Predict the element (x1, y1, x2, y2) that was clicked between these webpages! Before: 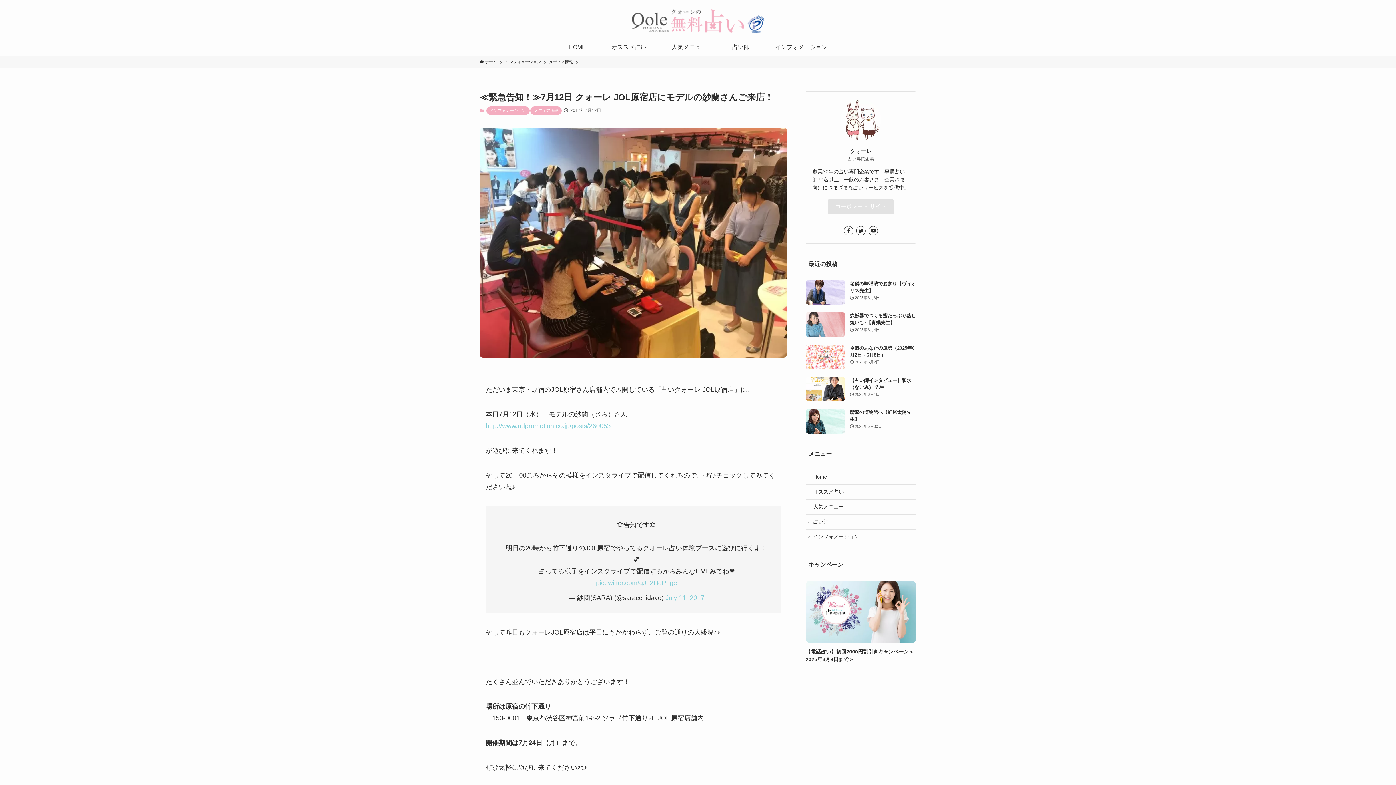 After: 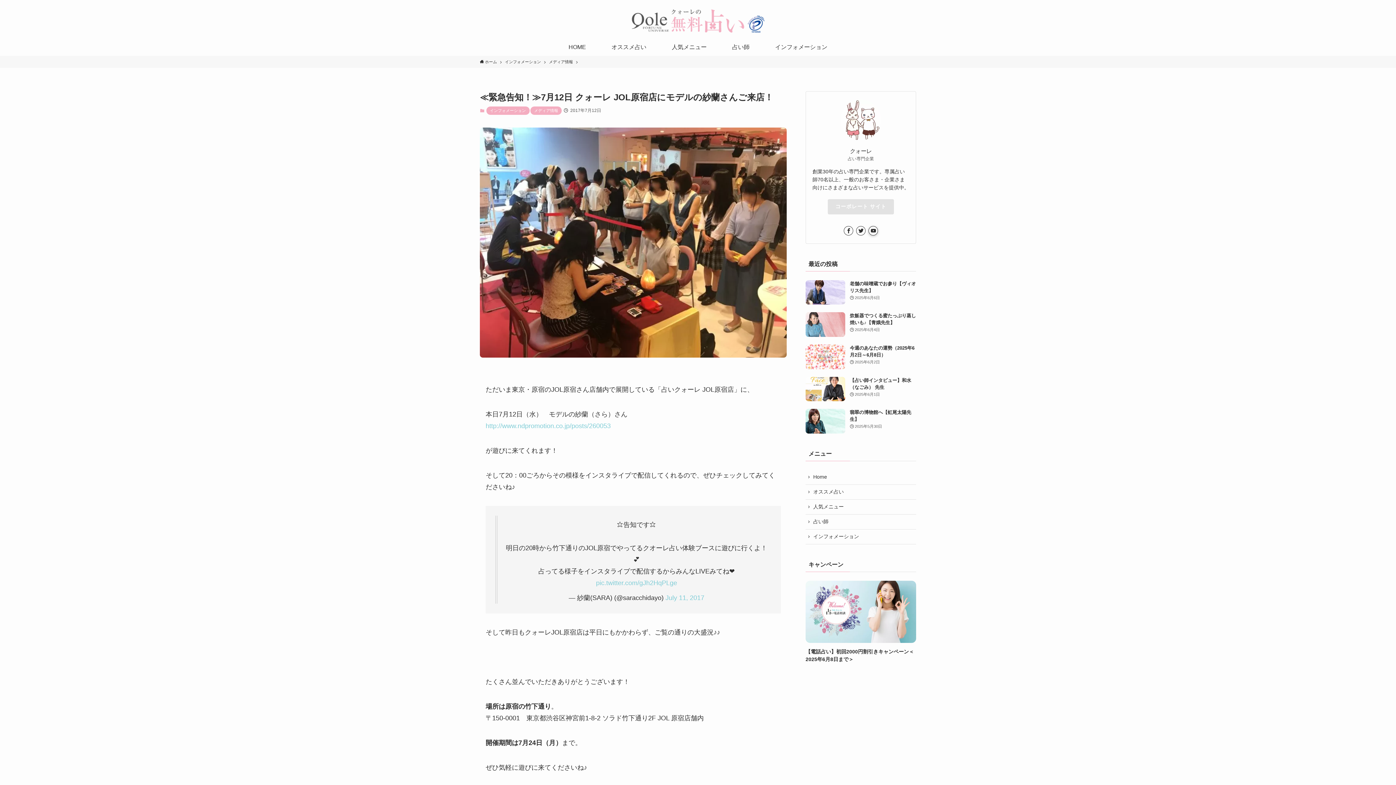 Action: label: youtube bbox: (868, 226, 878, 235)